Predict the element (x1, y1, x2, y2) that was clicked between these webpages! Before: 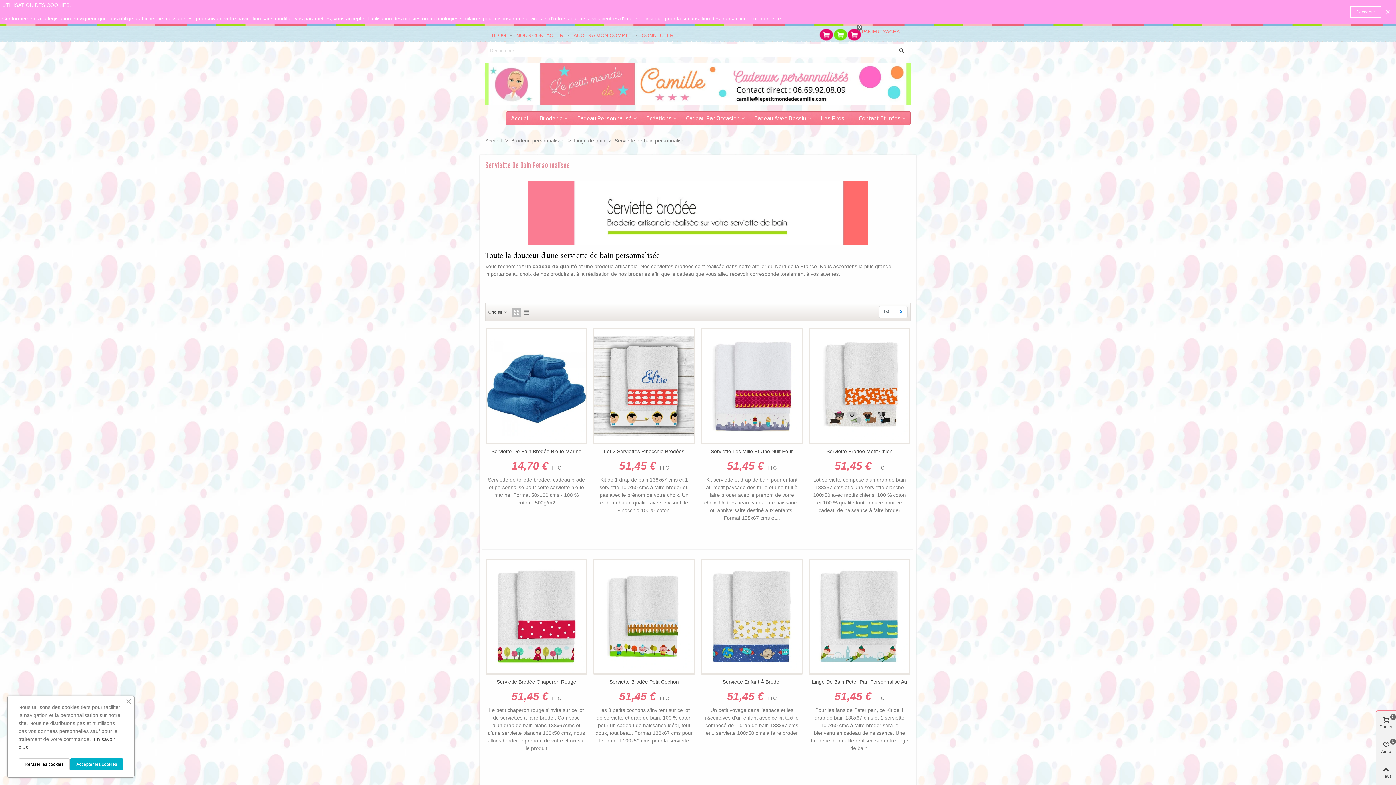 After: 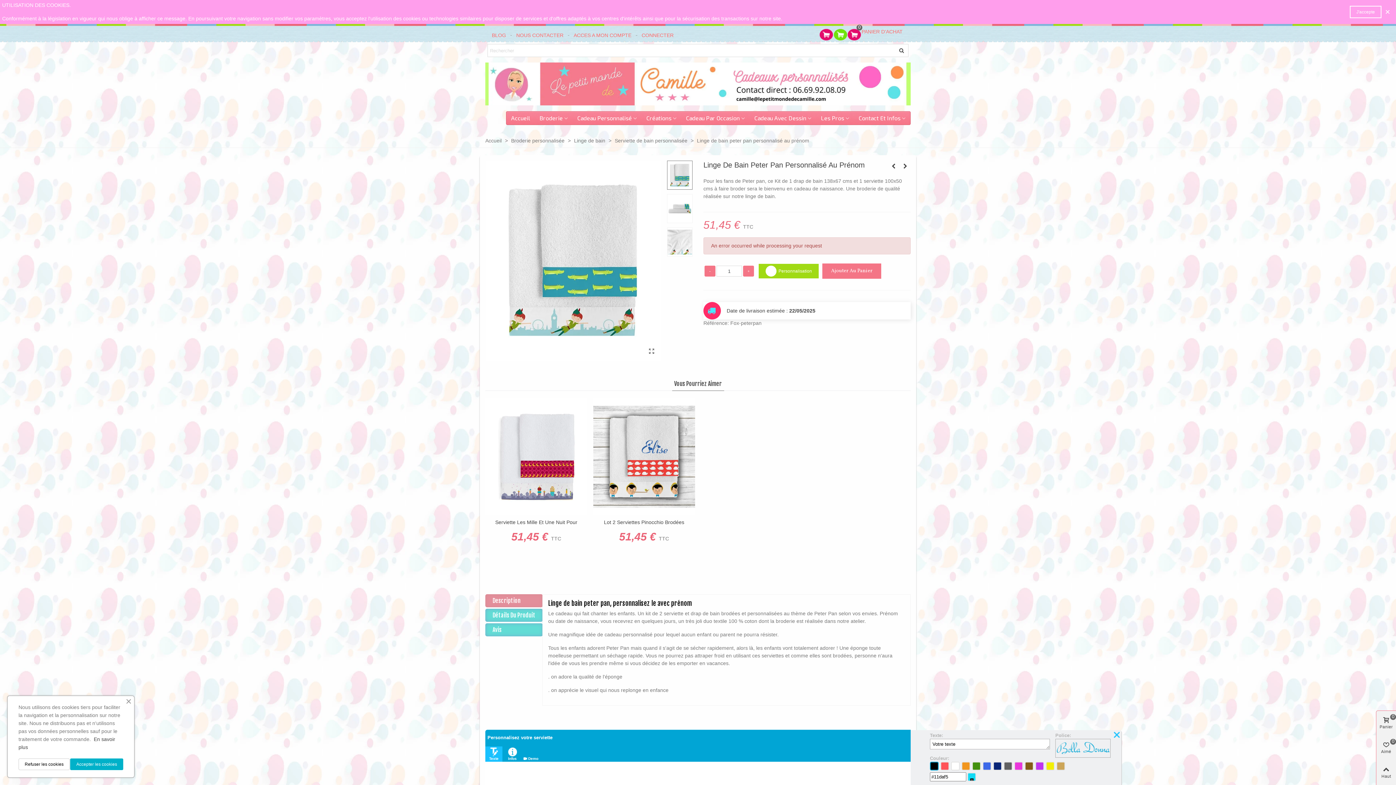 Action: bbox: (808, 559, 910, 675)